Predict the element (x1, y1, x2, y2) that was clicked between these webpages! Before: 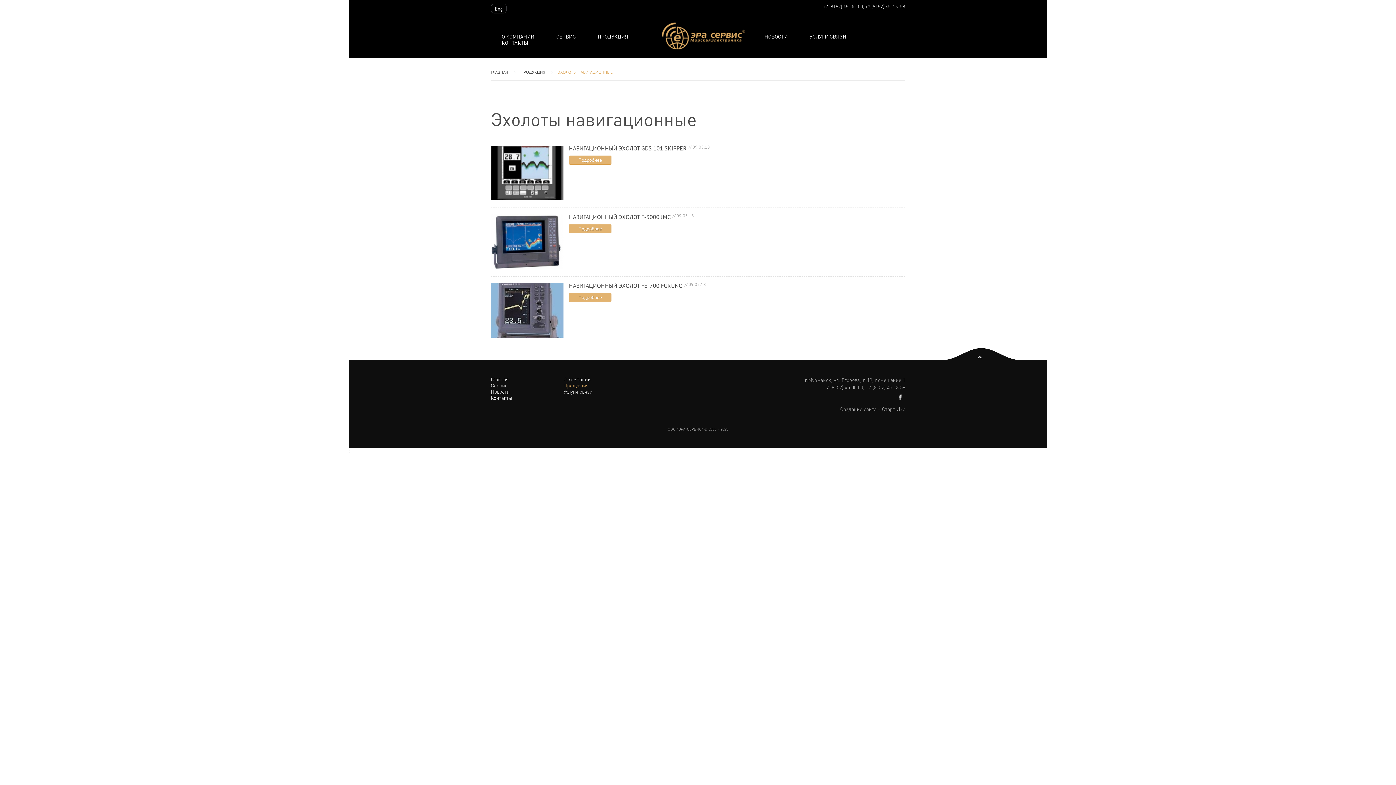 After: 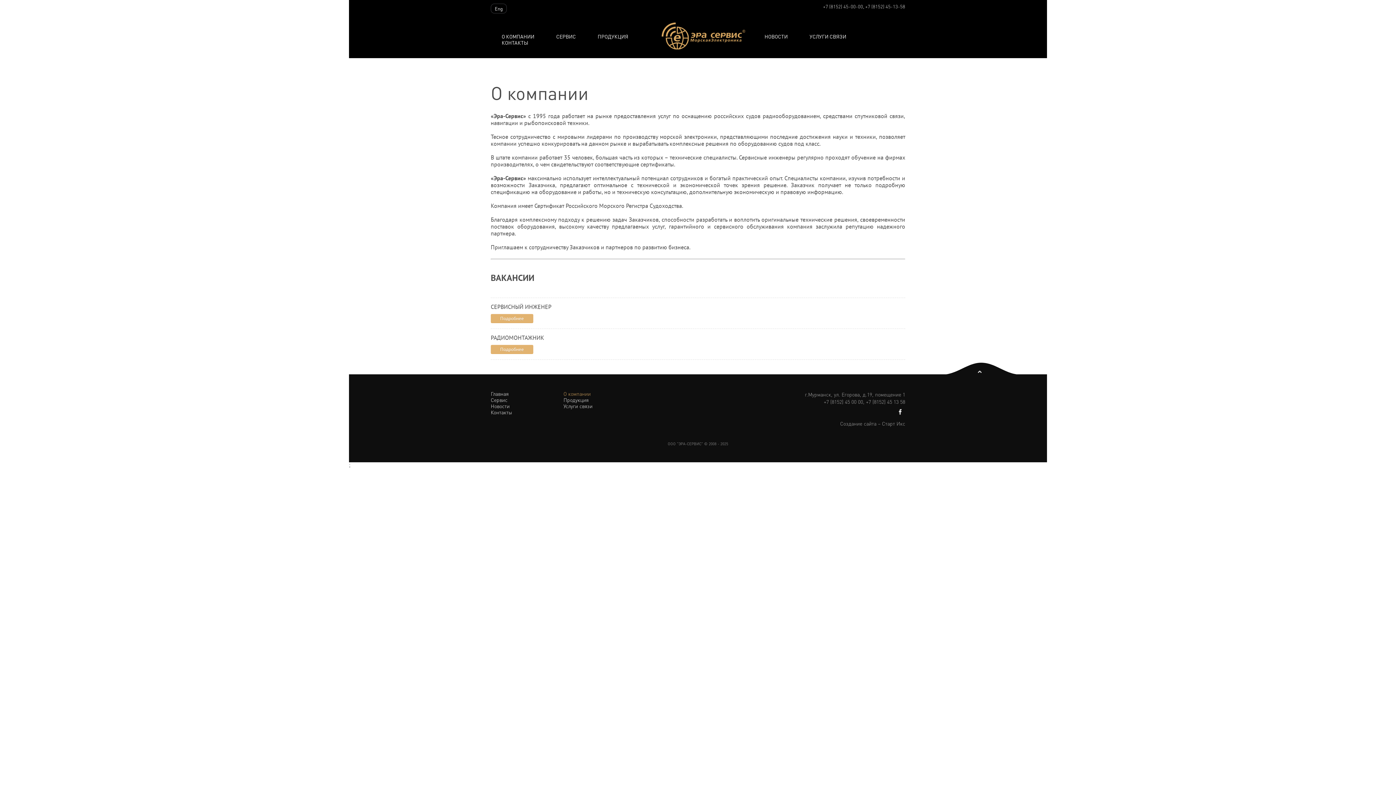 Action: bbox: (490, 33, 545, 39) label: О КОМПАНИИ